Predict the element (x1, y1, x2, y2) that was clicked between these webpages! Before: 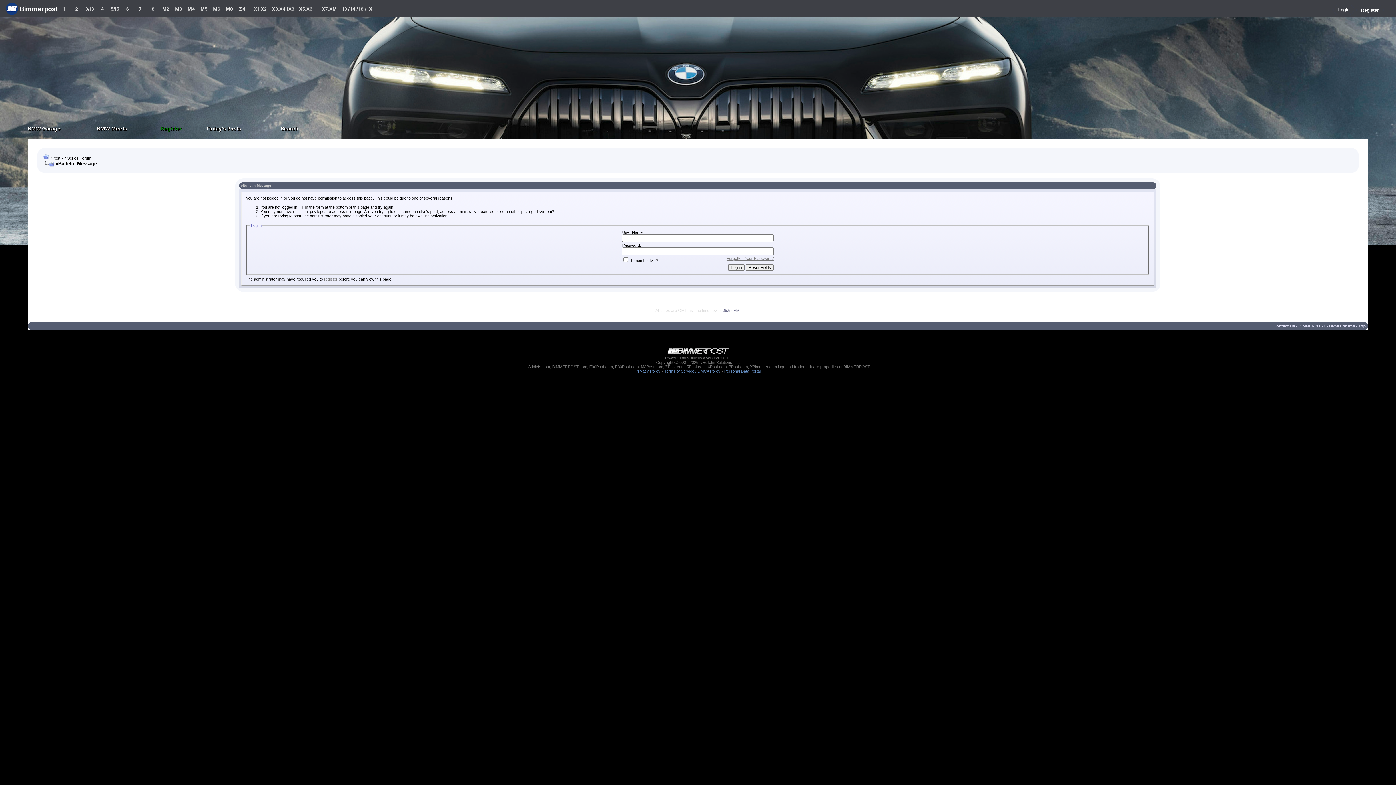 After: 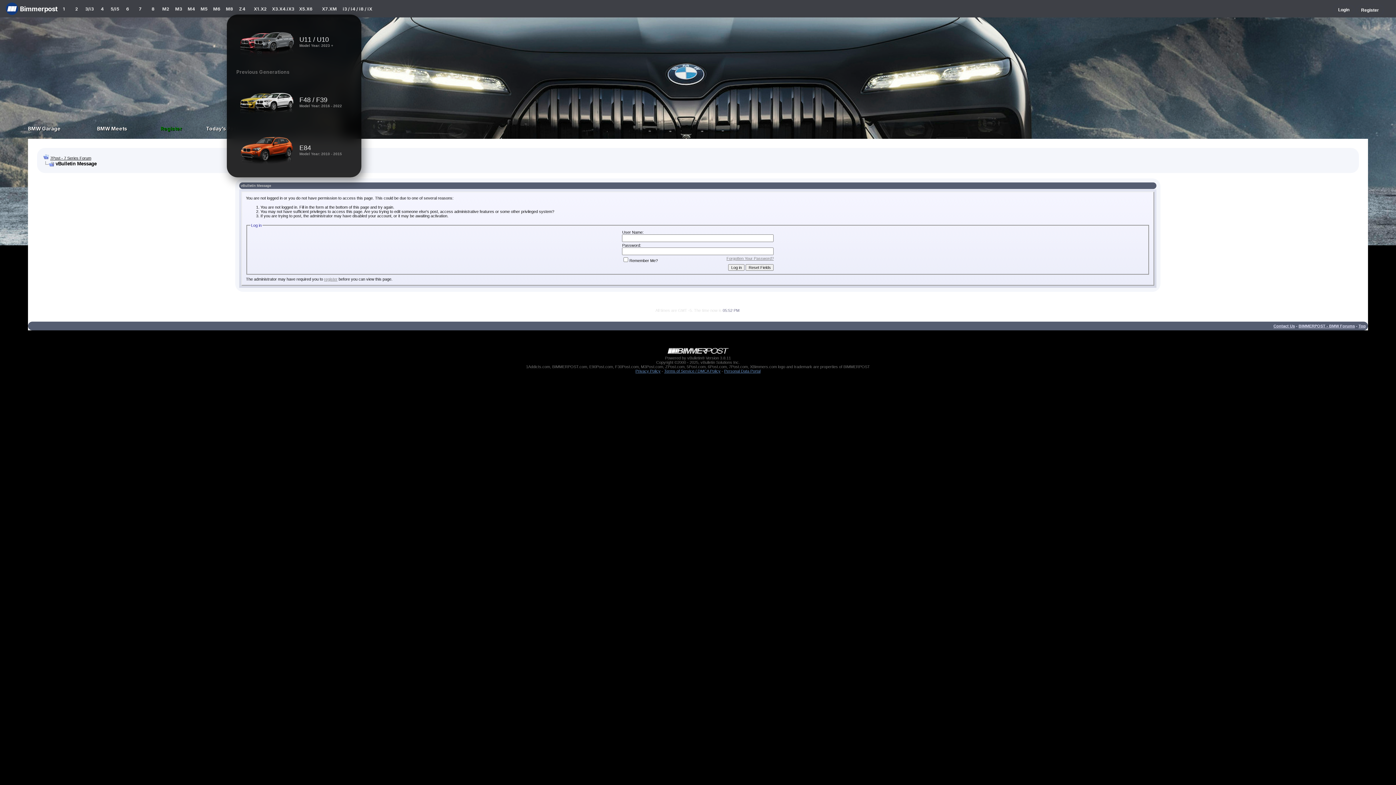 Action: bbox: (248, 0, 272, 17) label: X1.X2